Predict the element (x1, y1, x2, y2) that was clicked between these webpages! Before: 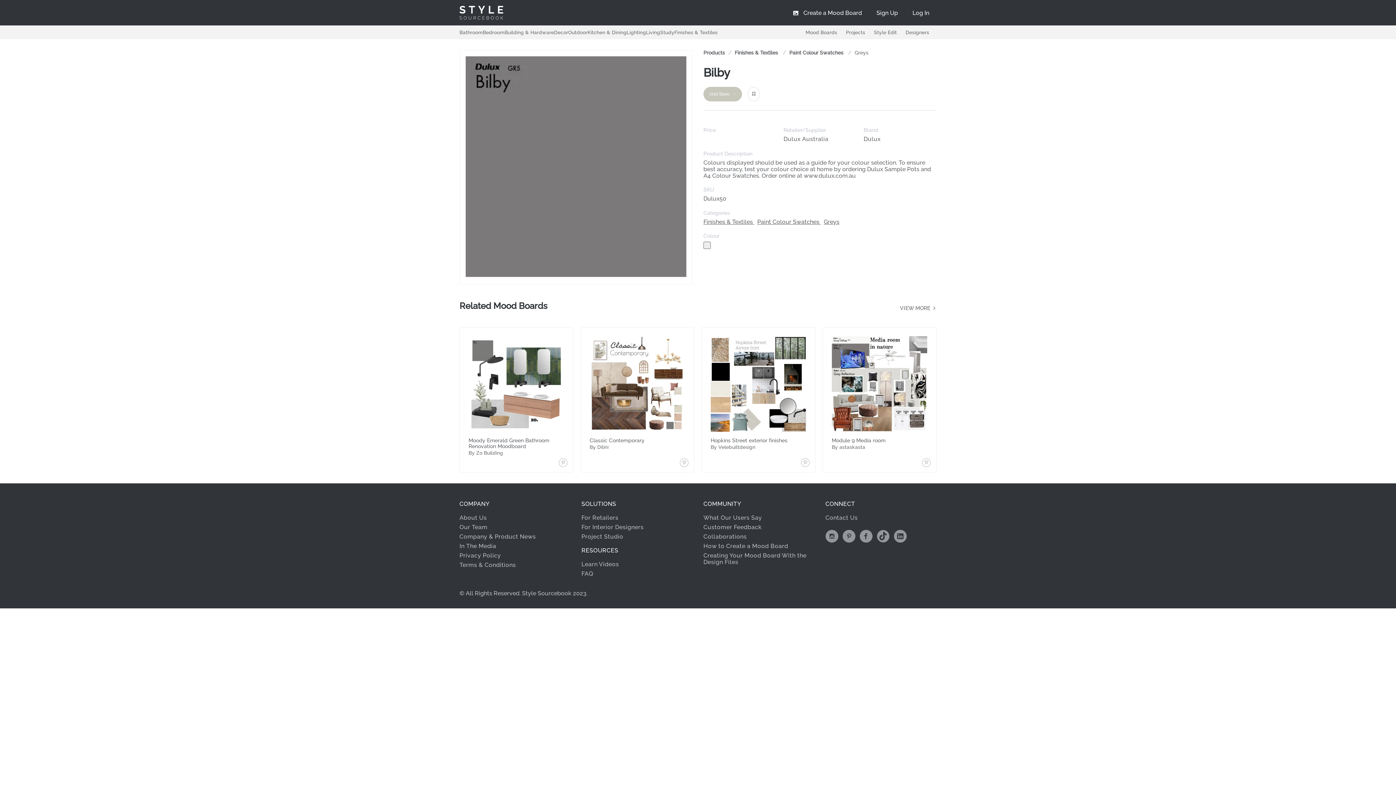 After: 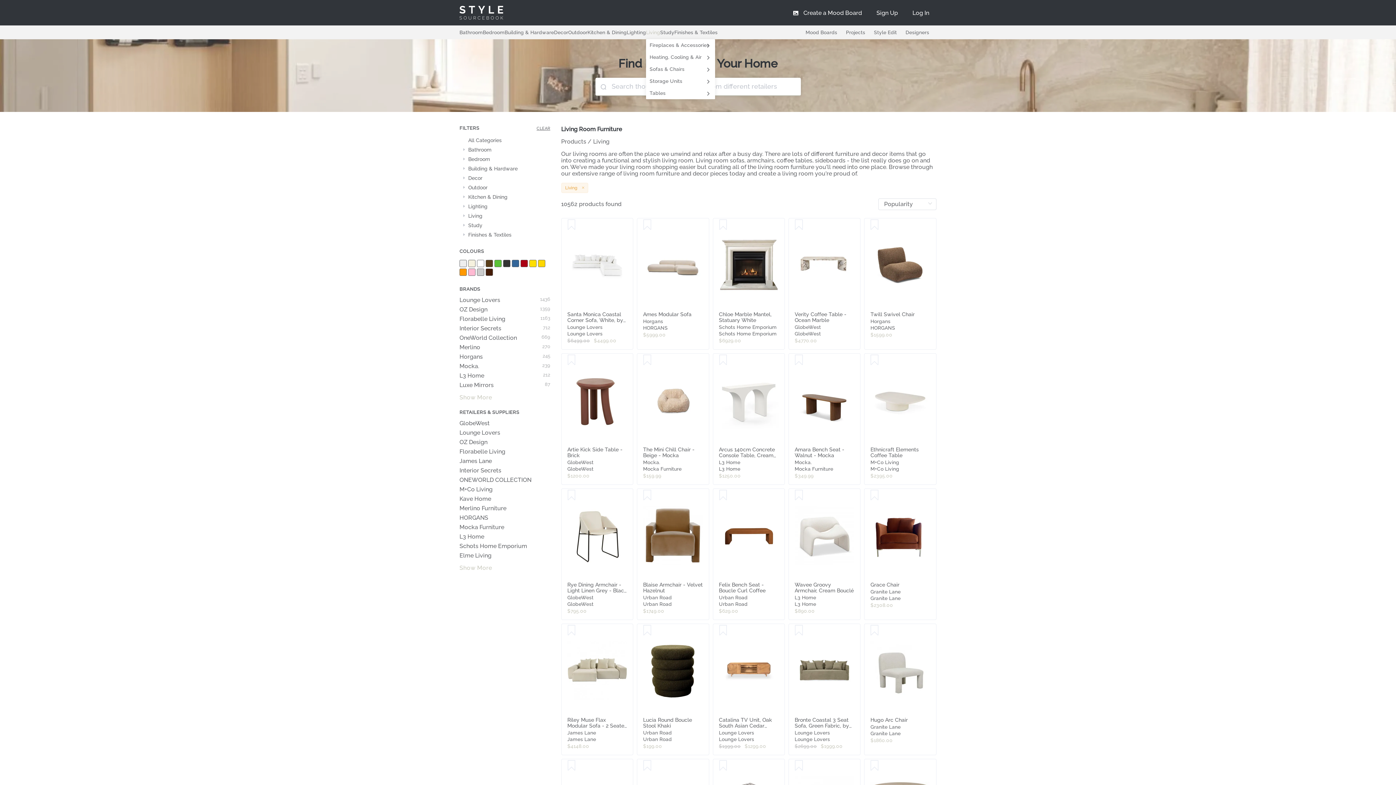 Action: bbox: (646, 25, 660, 39) label: Living